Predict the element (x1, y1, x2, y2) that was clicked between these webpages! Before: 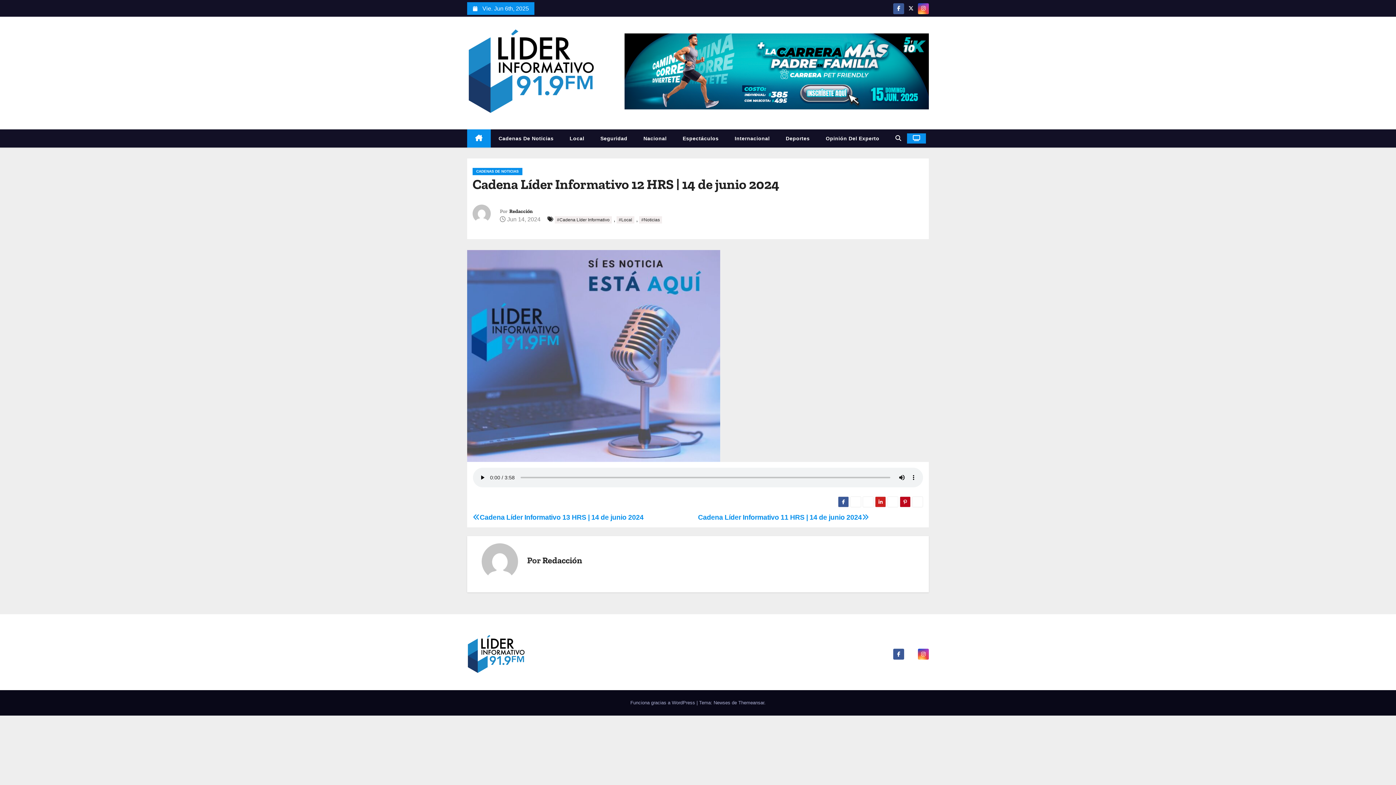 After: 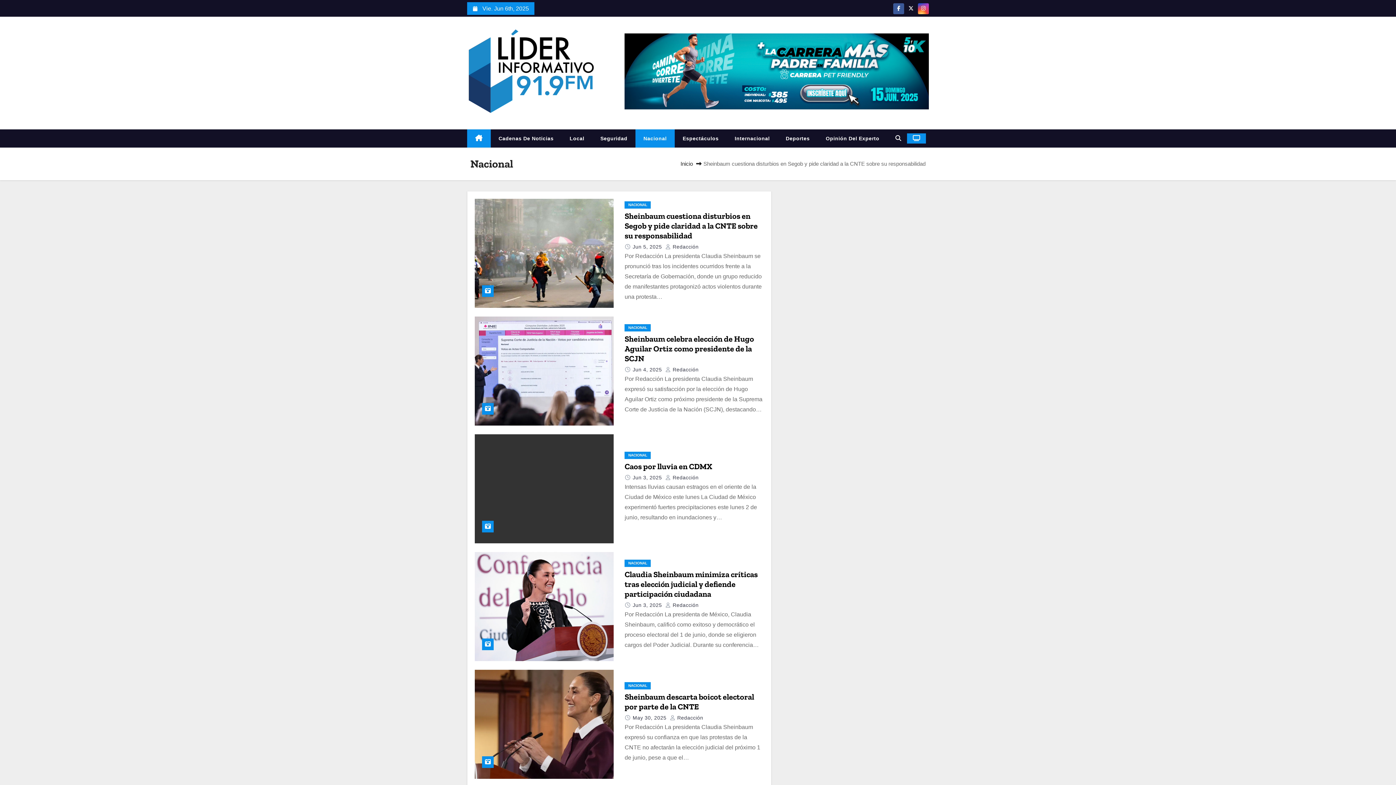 Action: bbox: (635, 129, 674, 147) label: Nacional